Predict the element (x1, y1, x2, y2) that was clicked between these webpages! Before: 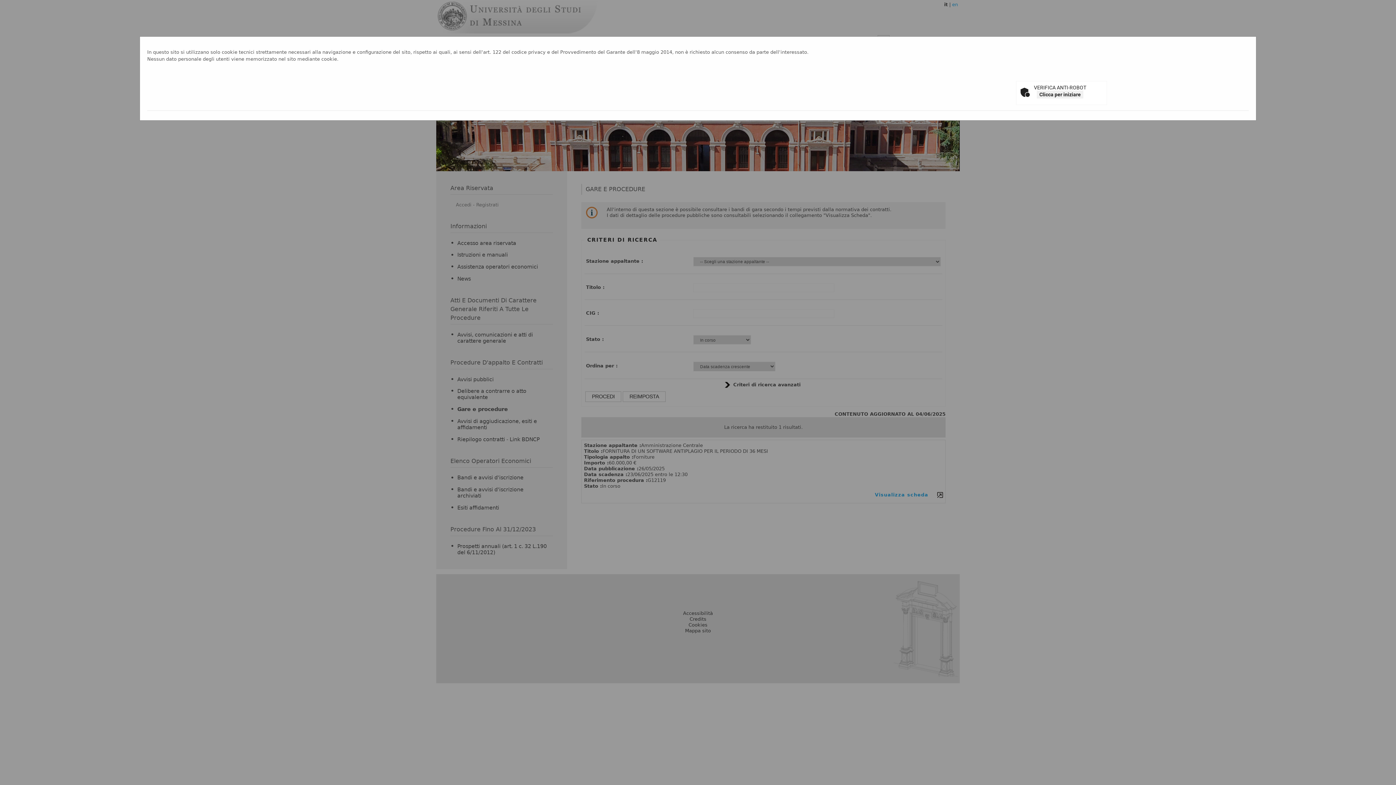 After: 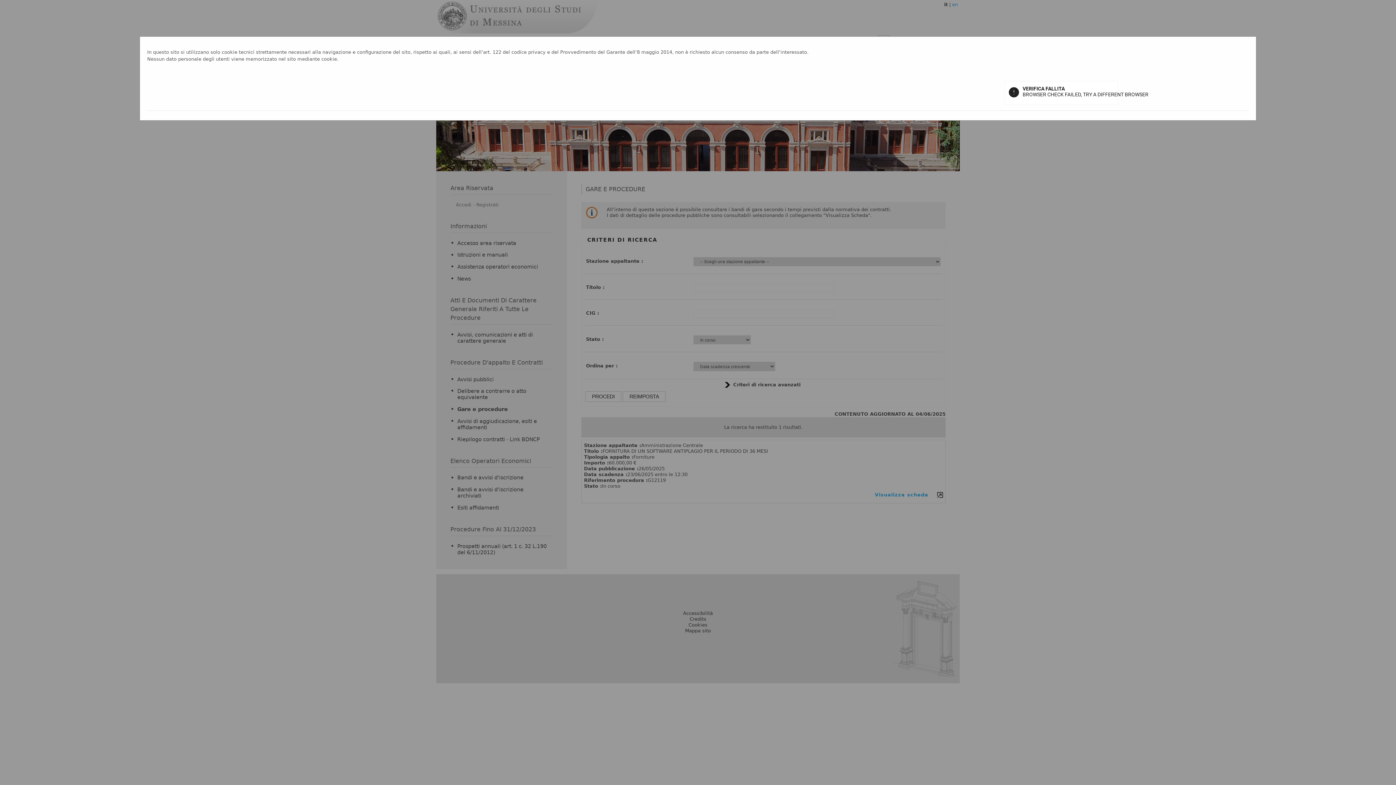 Action: bbox: (1037, 90, 1083, 98) label: Clicca per iniziare